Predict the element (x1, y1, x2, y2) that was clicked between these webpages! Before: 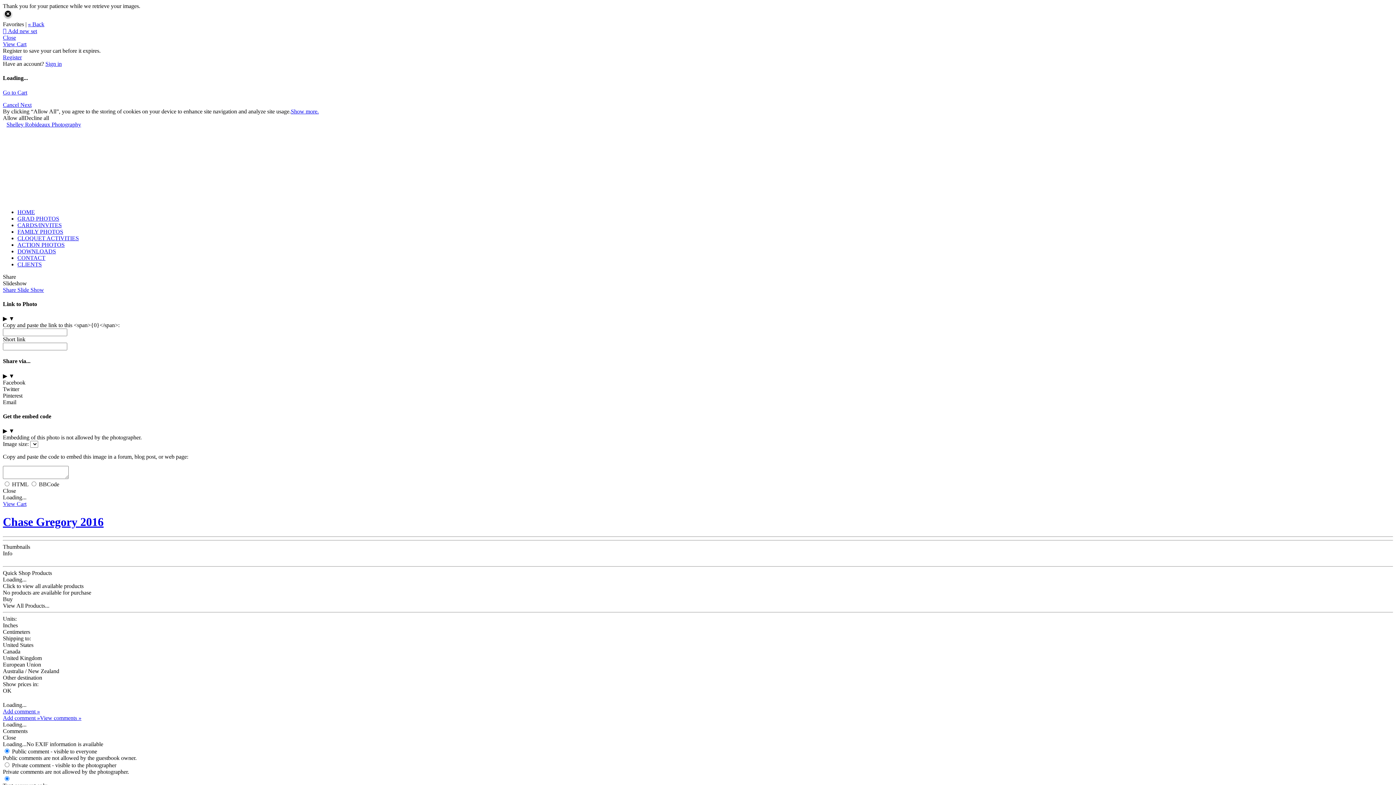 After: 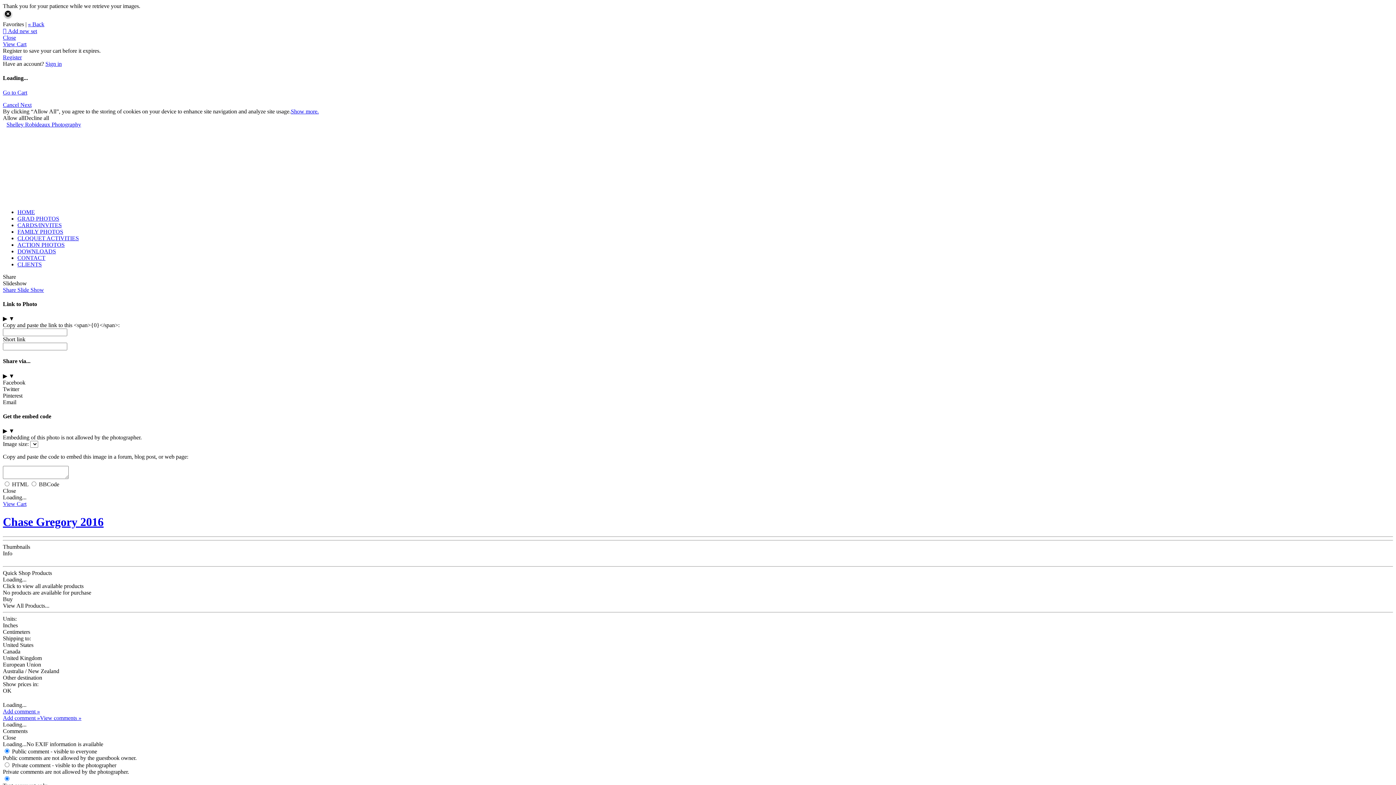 Action: bbox: (2, 392, 22, 398) label: Pinterest